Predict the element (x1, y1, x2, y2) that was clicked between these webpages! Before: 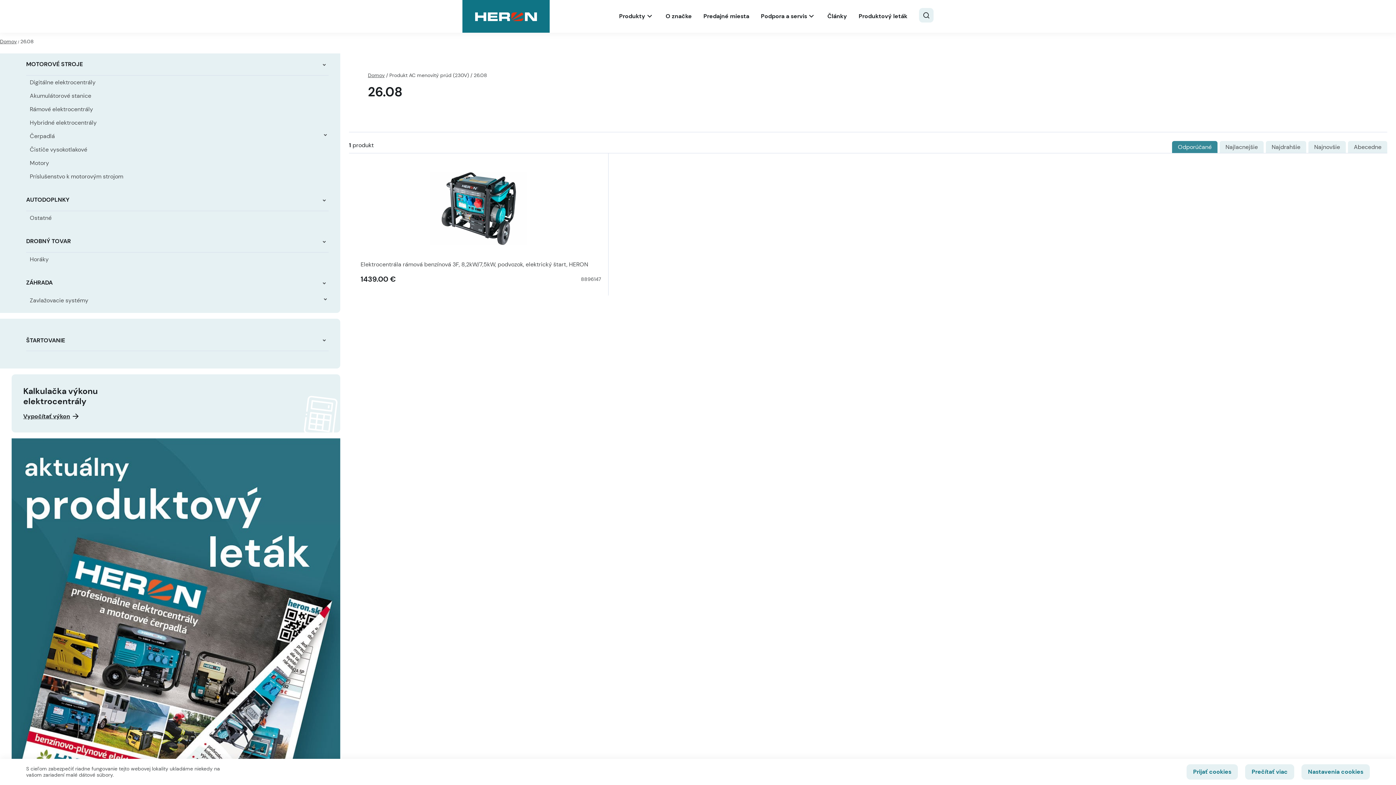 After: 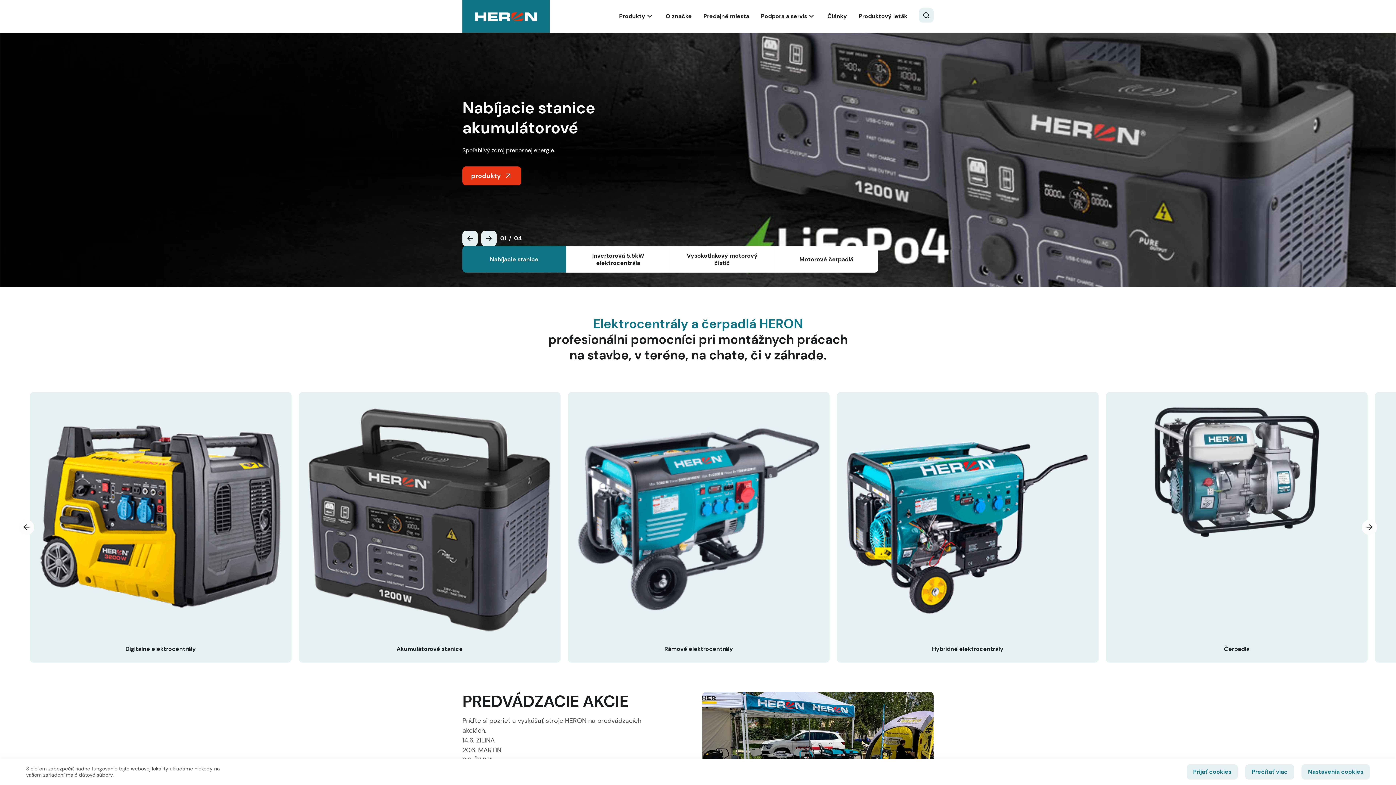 Action: label: Domov bbox: (368, 72, 384, 78)